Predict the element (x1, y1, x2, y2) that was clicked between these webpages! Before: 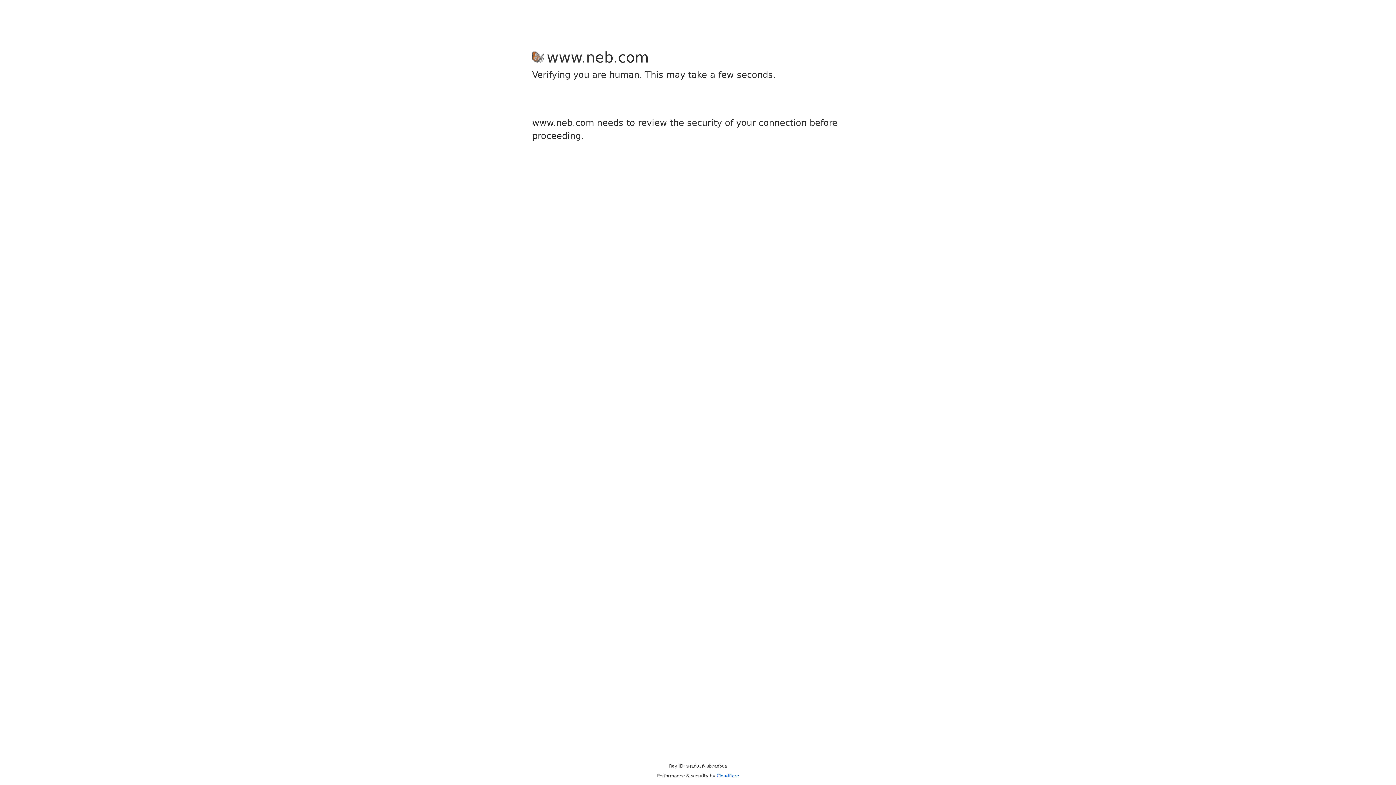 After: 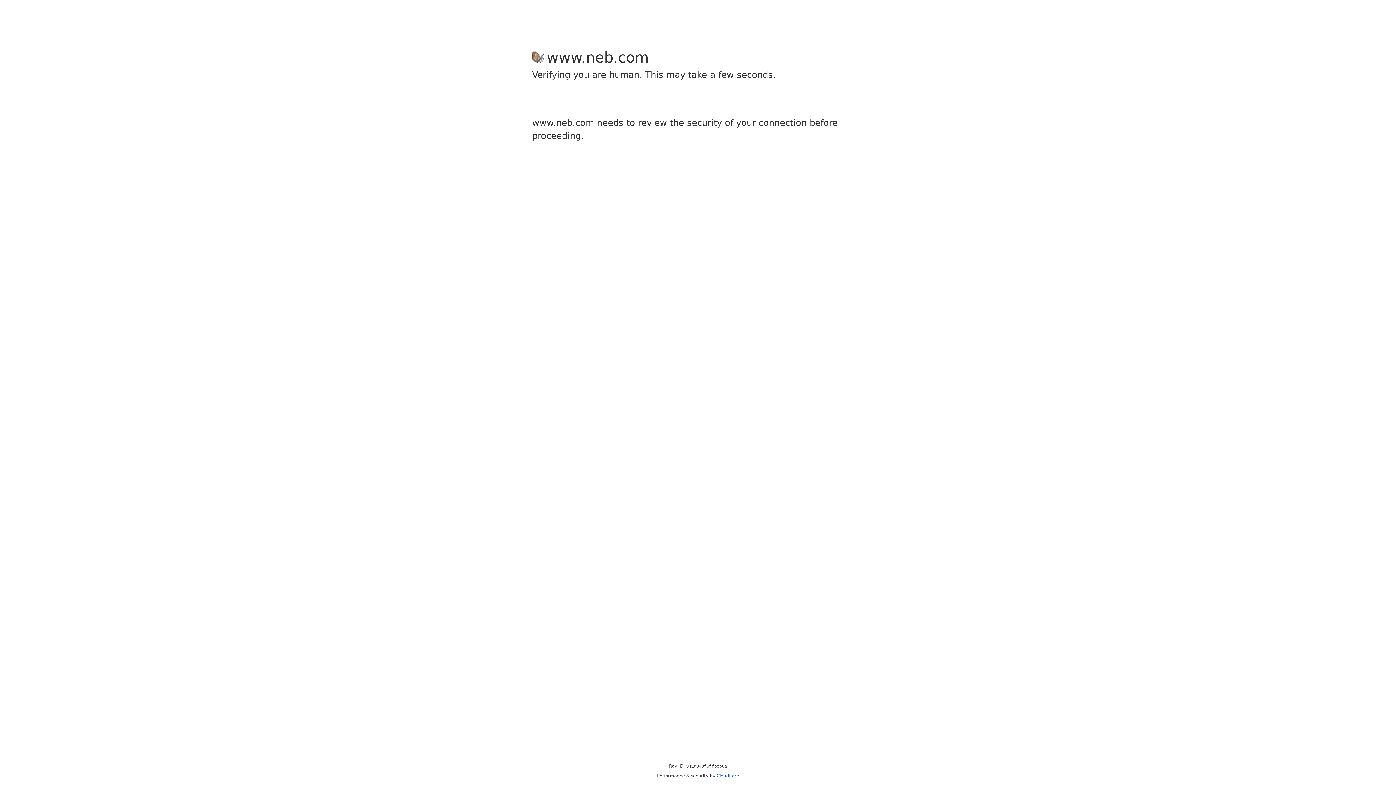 Action: bbox: (716, 773, 739, 778) label: Cloudflare